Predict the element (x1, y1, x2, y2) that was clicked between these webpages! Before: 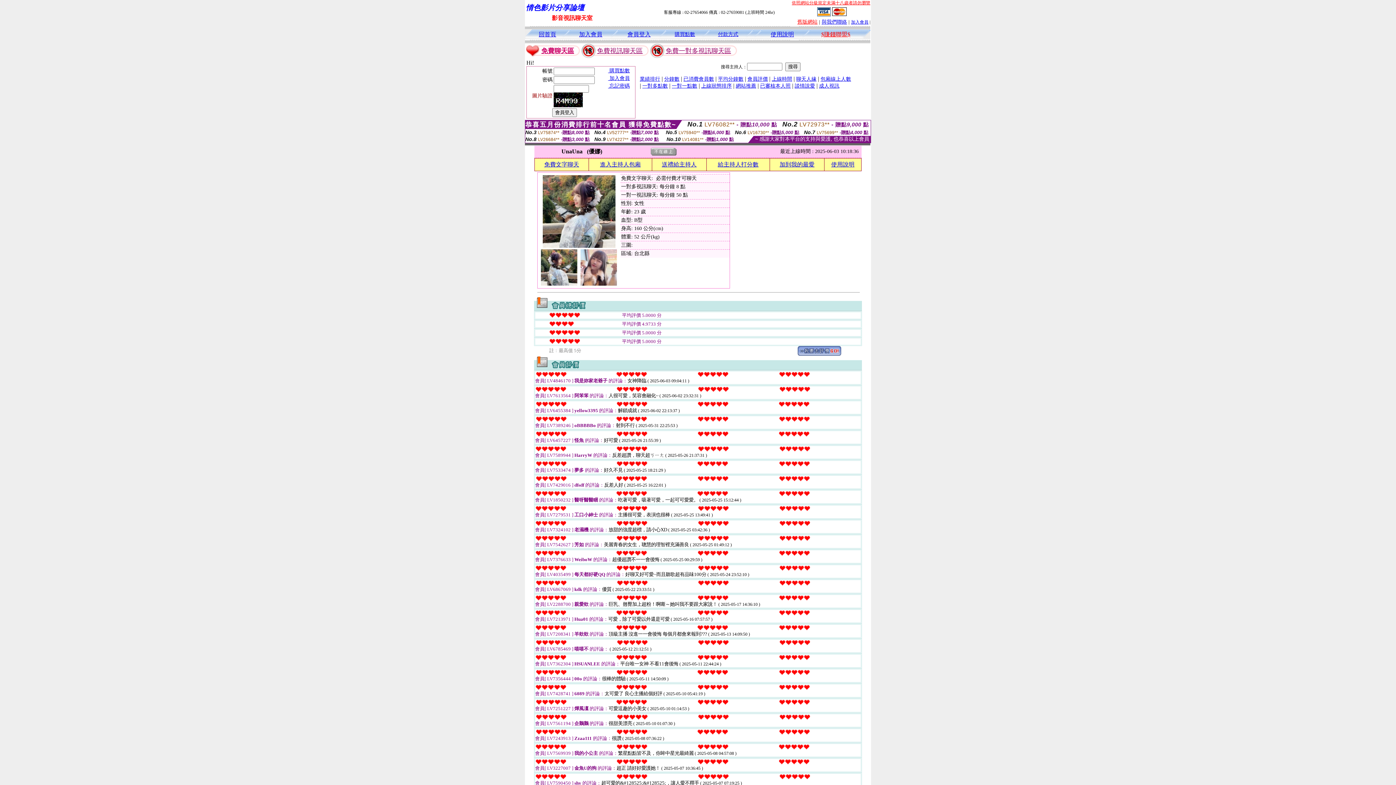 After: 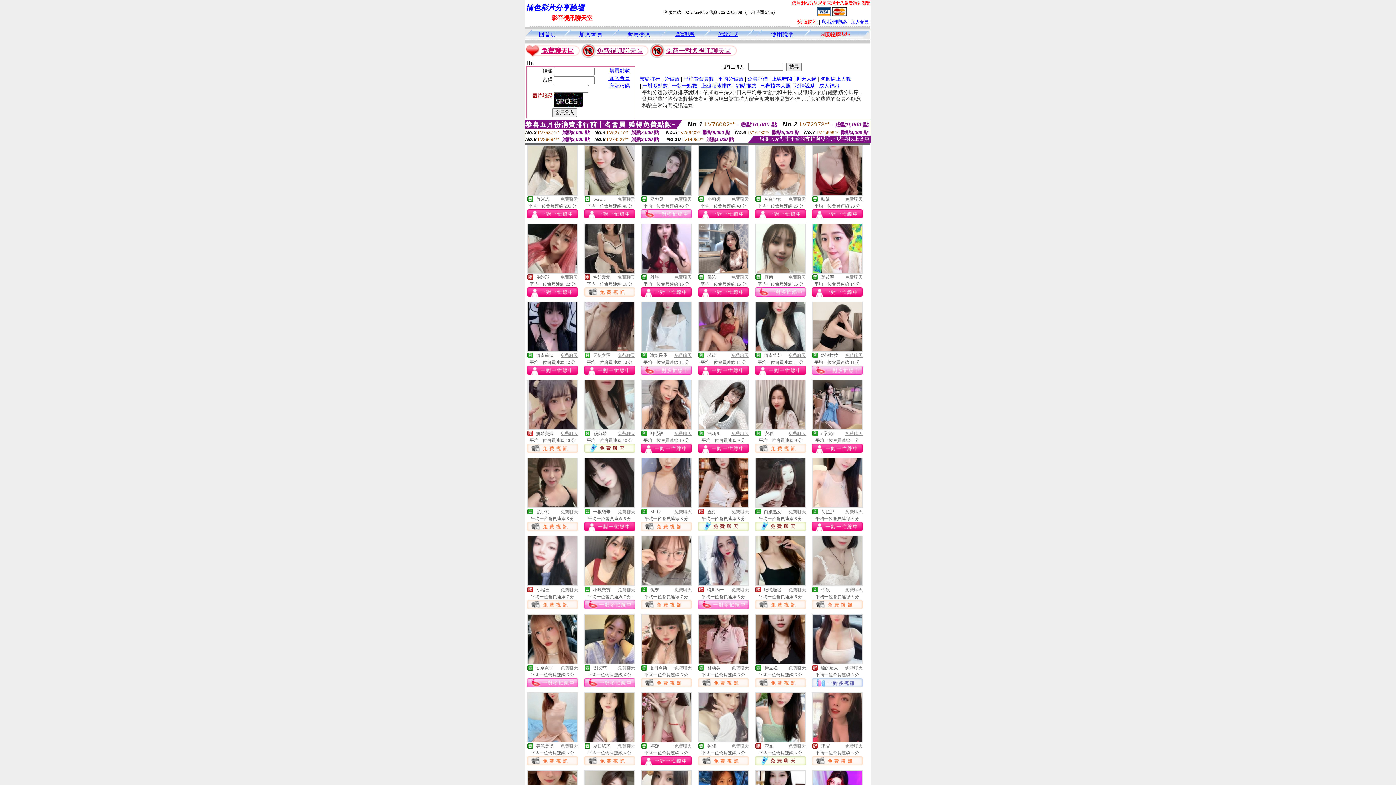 Action: label: 平均分鐘數 bbox: (718, 75, 743, 81)